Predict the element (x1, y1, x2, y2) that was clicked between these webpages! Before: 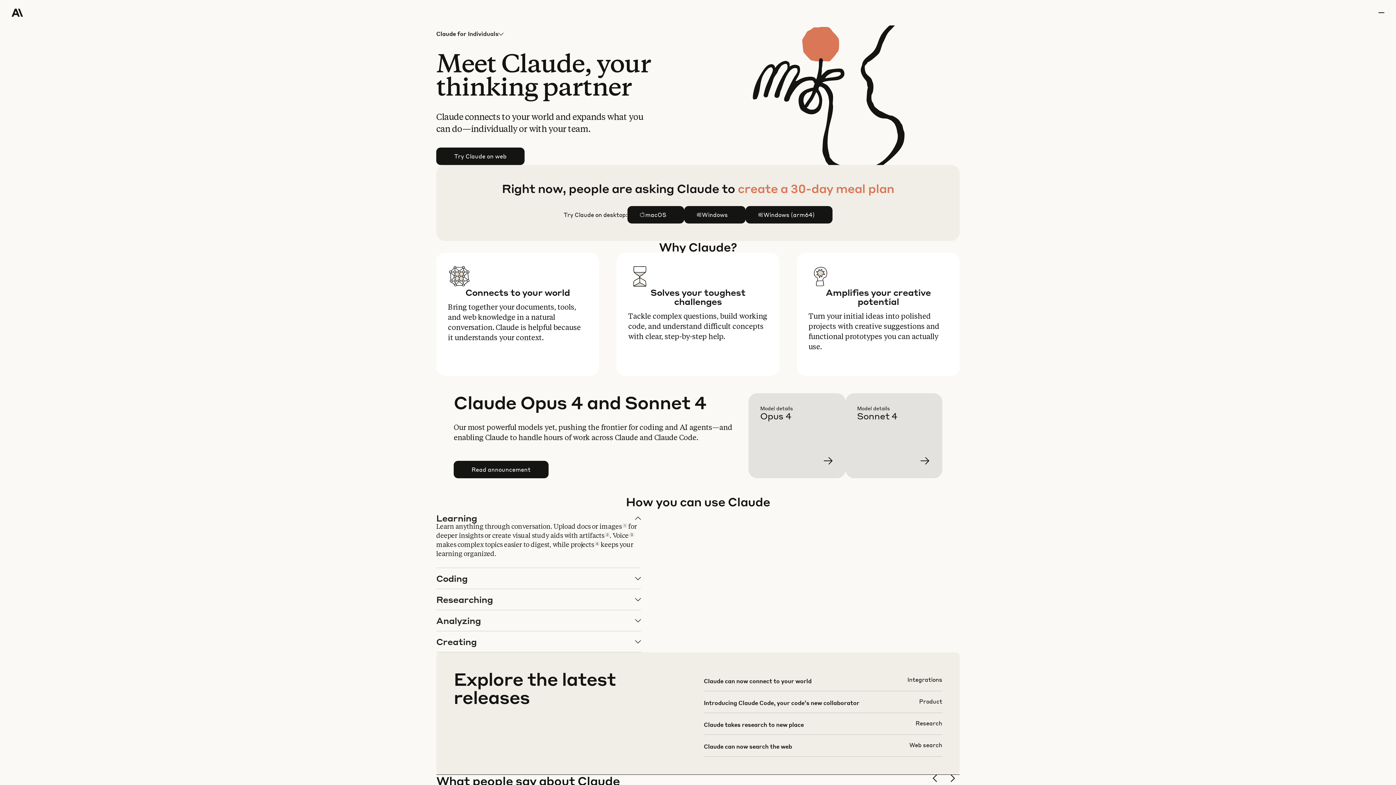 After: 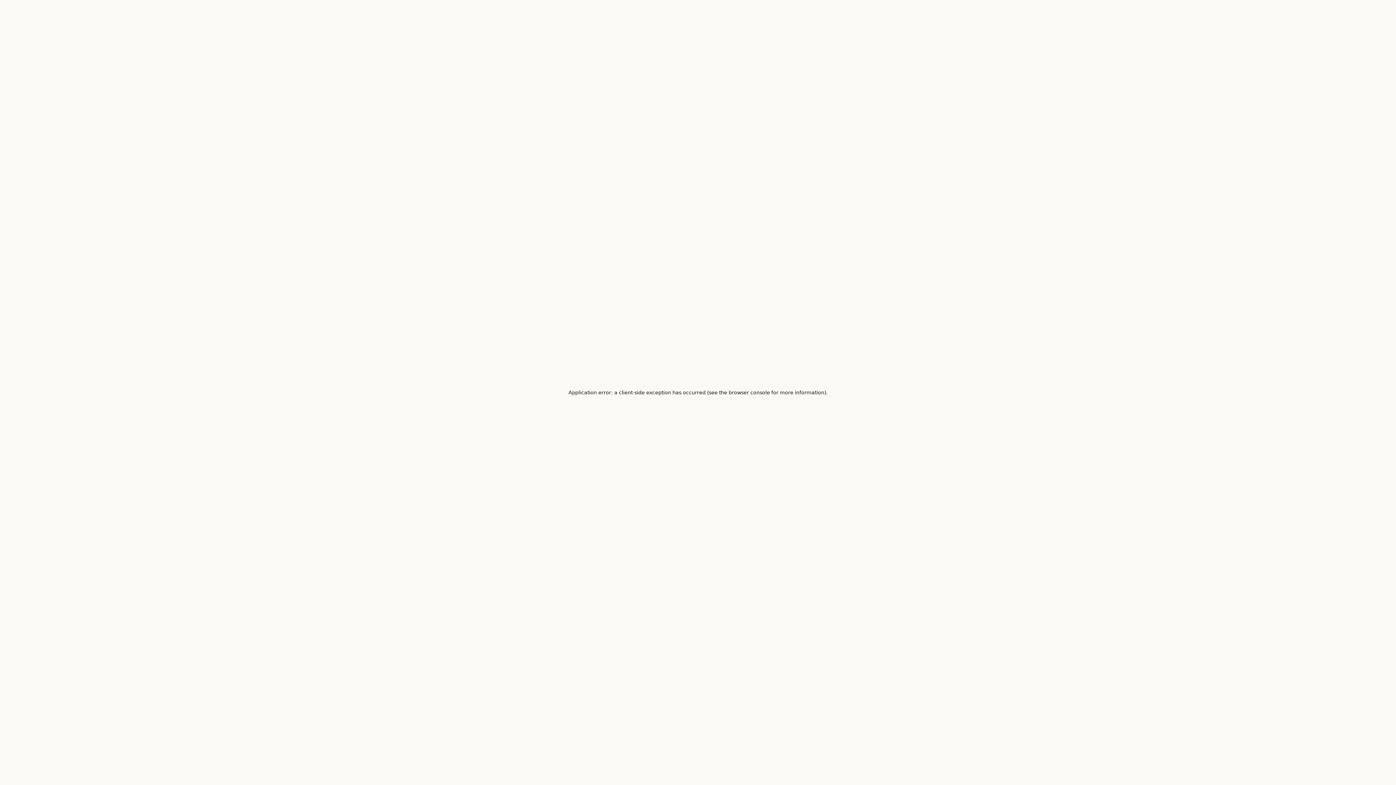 Action: bbox: (760, 405, 857, 490) label: Learn more Claude Opus 4